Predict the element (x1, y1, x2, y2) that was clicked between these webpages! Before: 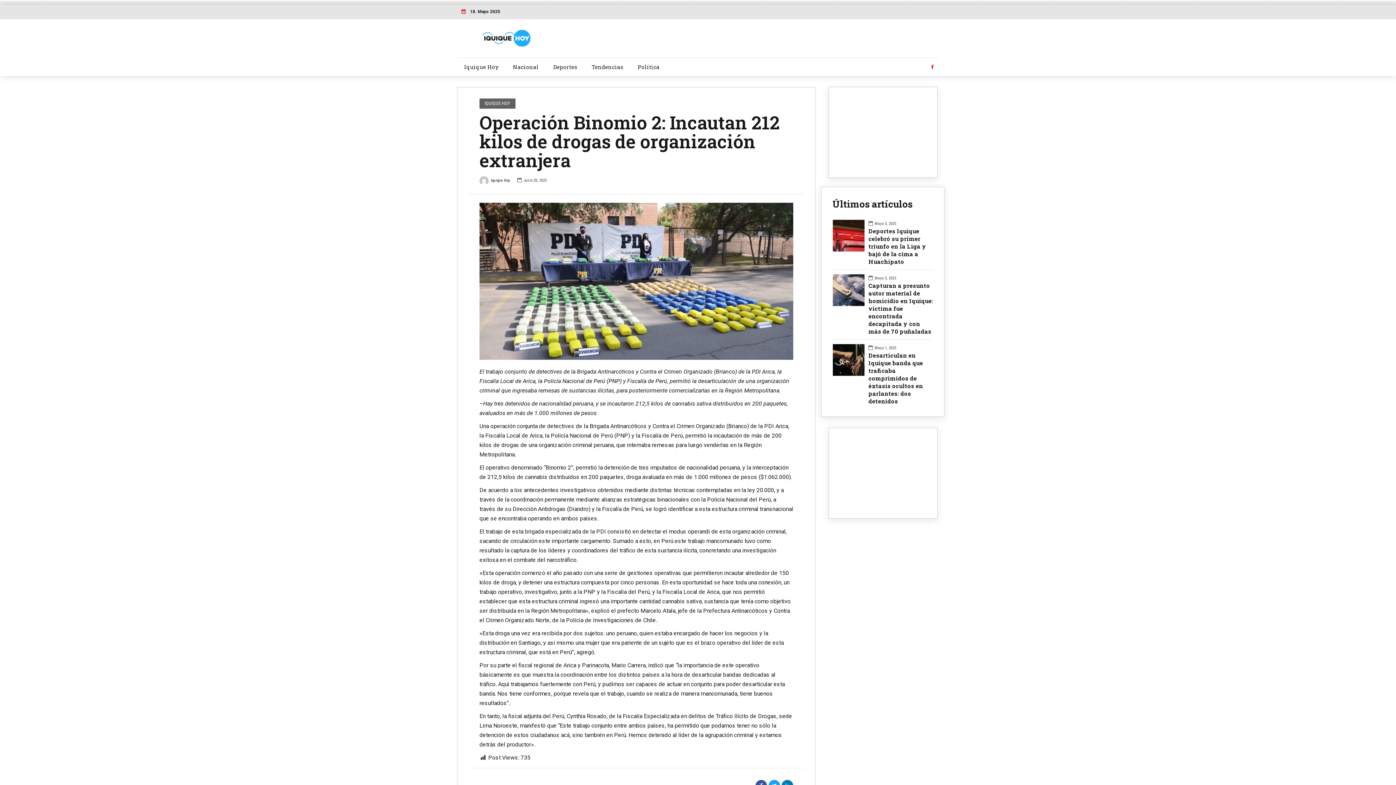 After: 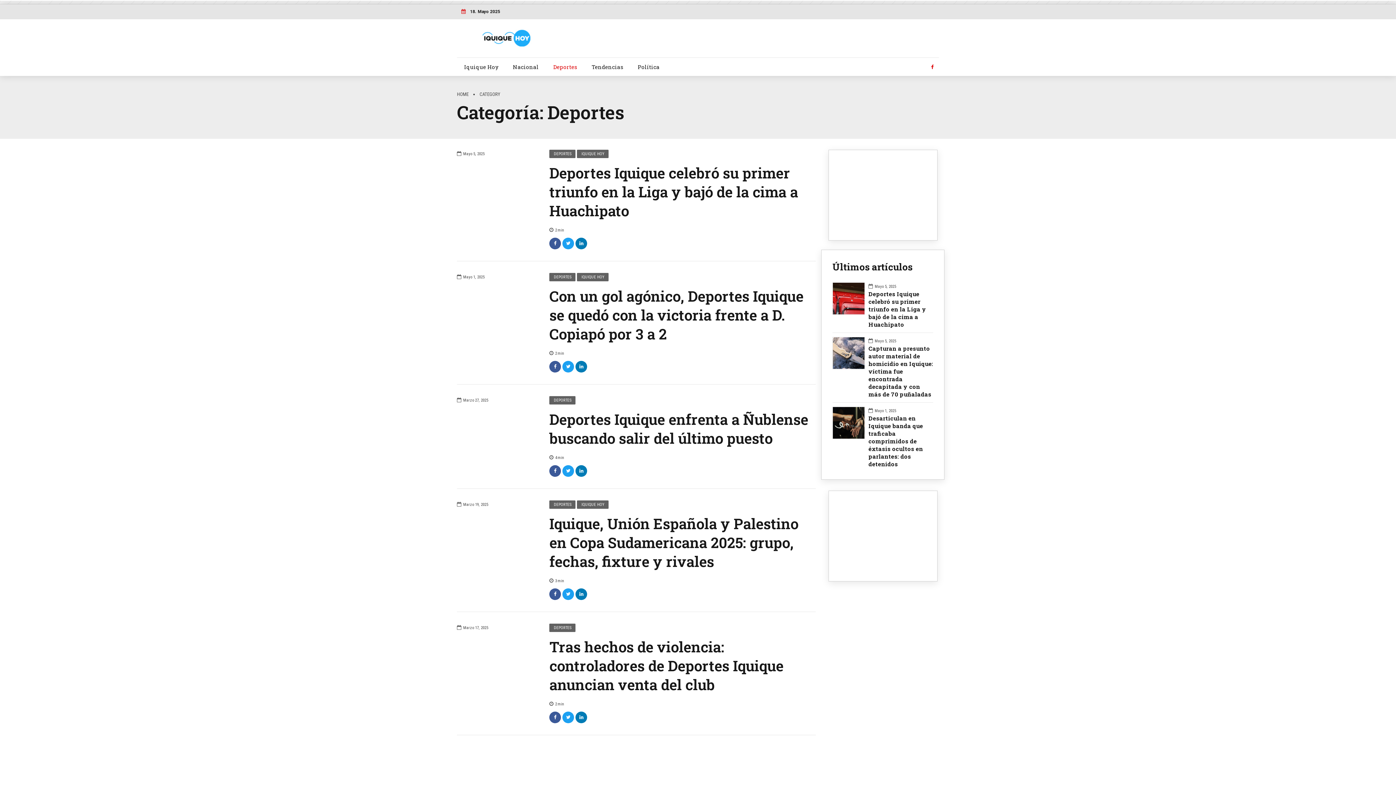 Action: bbox: (546, 59, 584, 74) label: Deportes